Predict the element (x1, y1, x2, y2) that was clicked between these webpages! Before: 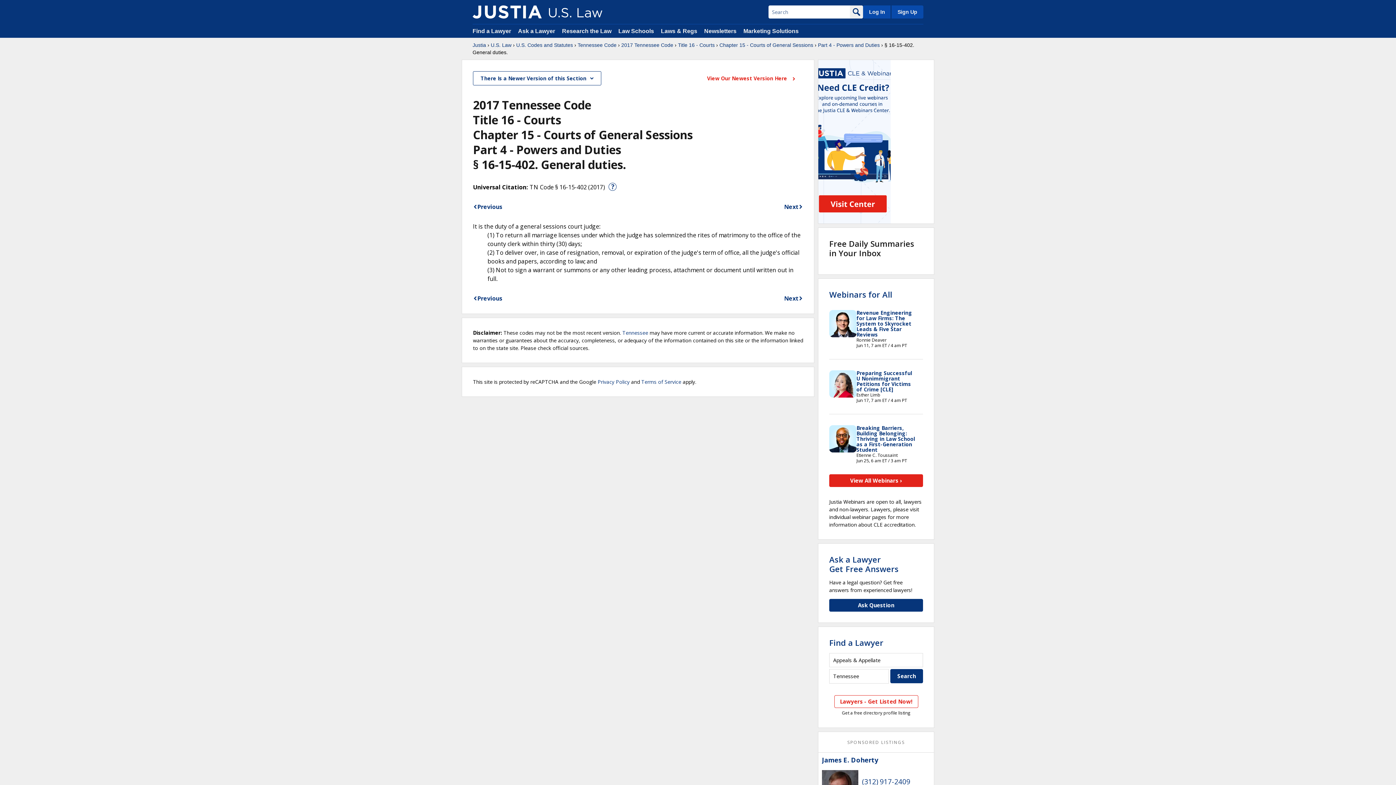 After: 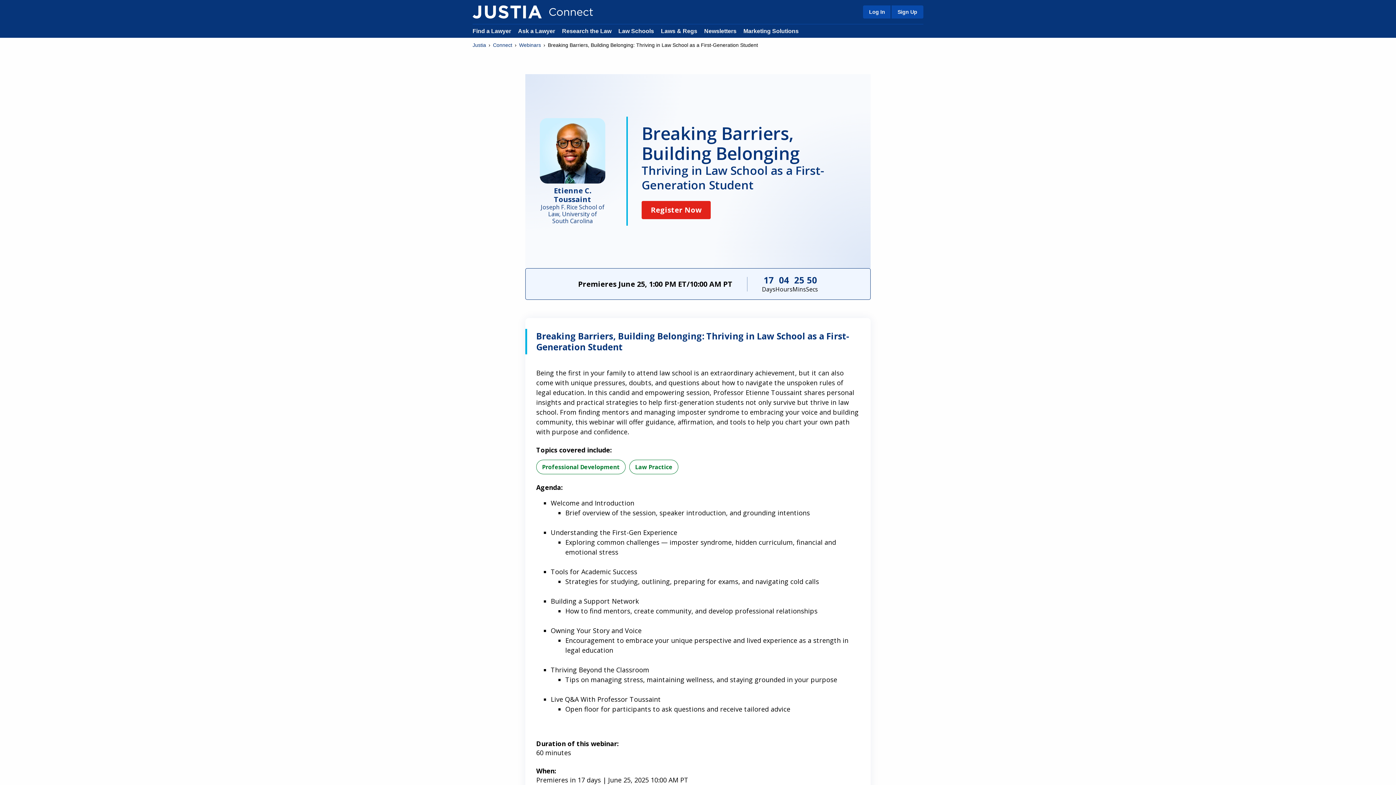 Action: label: Breaking Barriers, Building Belonging: Thriving in Law School as a First-Generation Student bbox: (856, 424, 915, 453)